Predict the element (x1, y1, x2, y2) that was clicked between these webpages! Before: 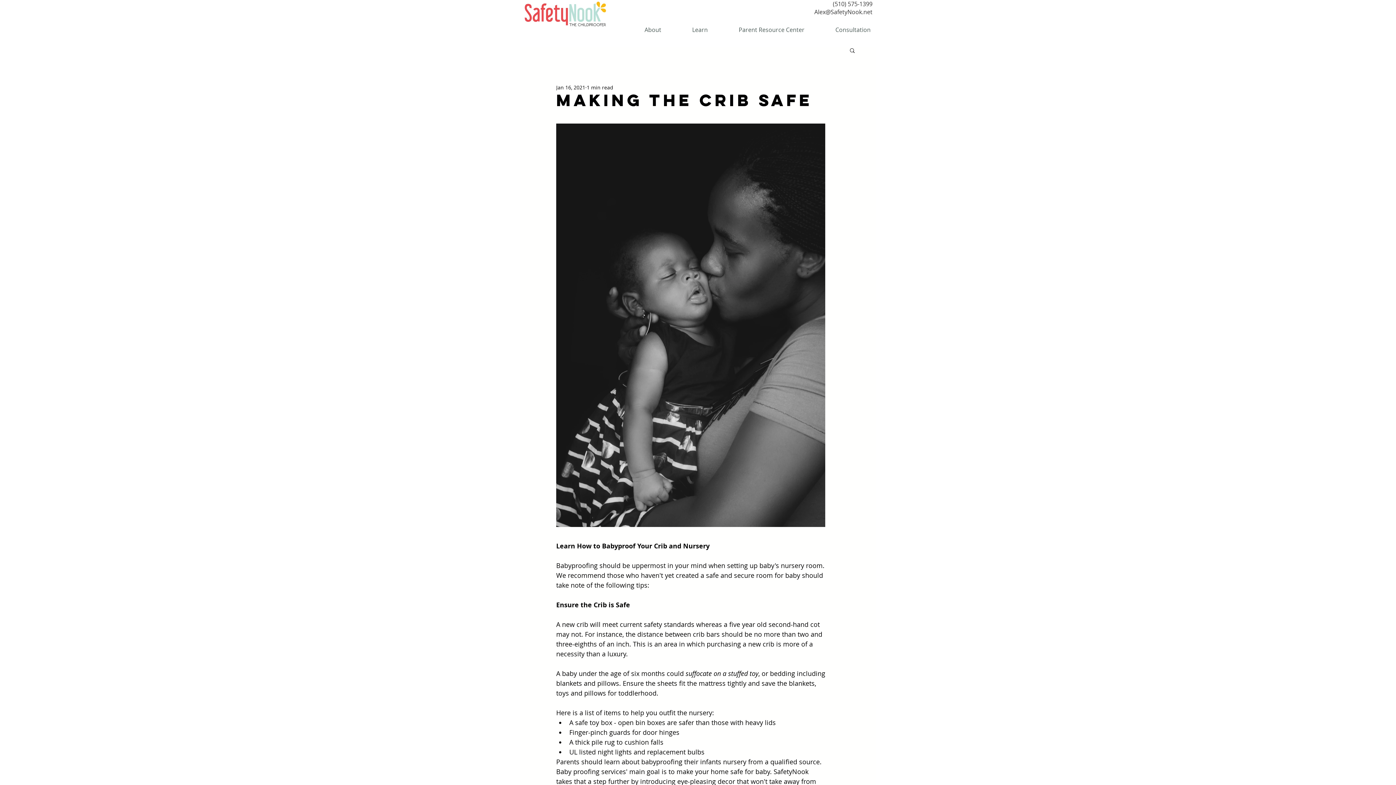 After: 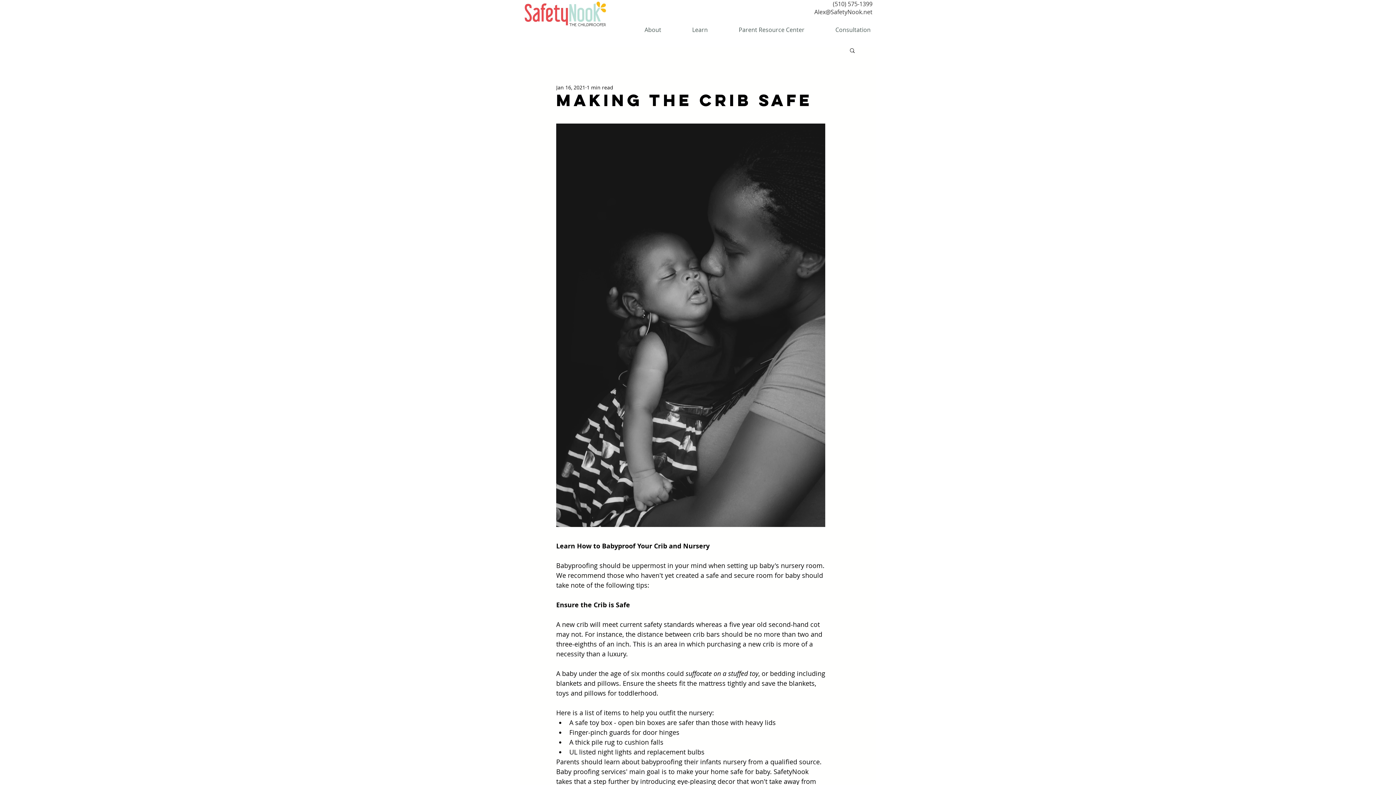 Action: bbox: (814, 8, 872, 16) label: Alex@SafetyNook.net